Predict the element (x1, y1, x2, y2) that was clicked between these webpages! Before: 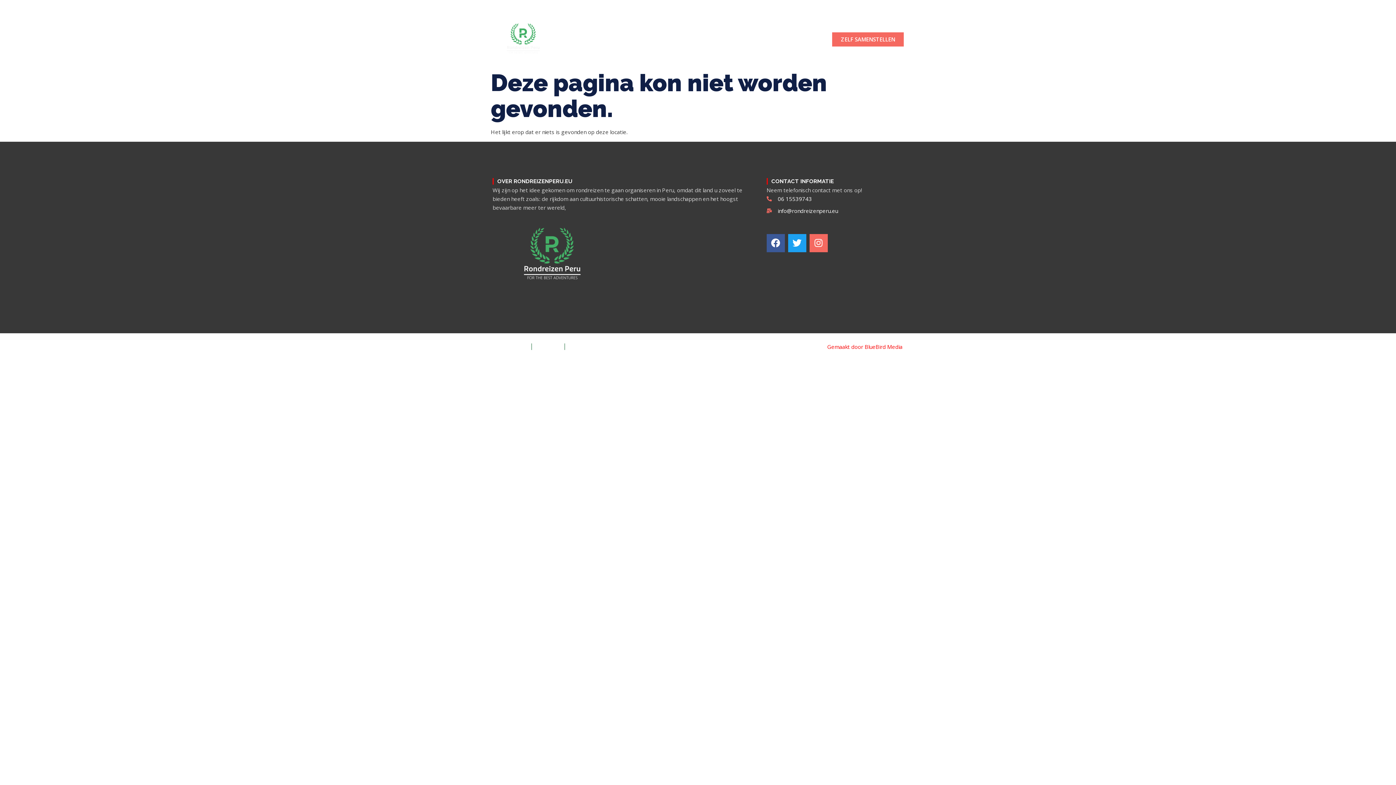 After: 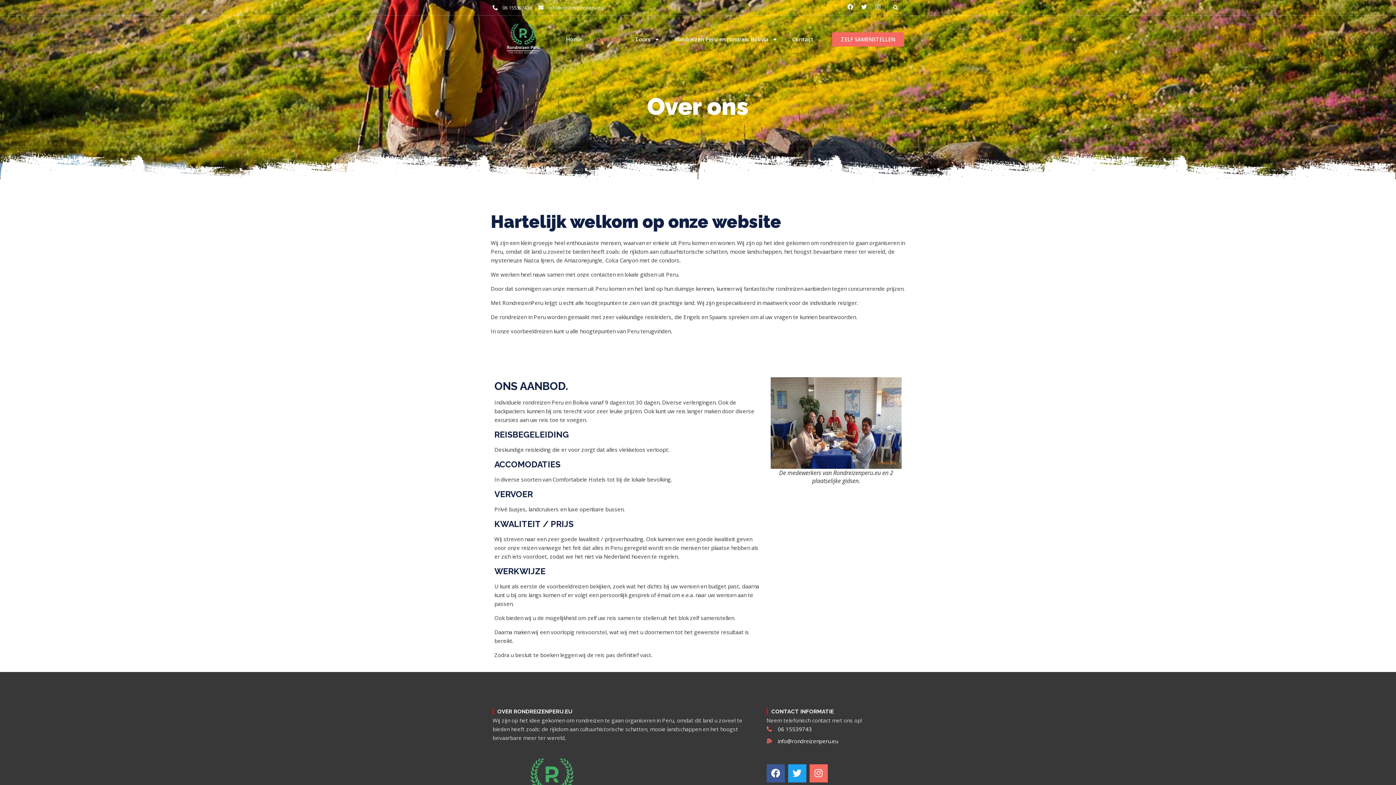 Action: label: Over ons bbox: (596, 36, 620, 43)